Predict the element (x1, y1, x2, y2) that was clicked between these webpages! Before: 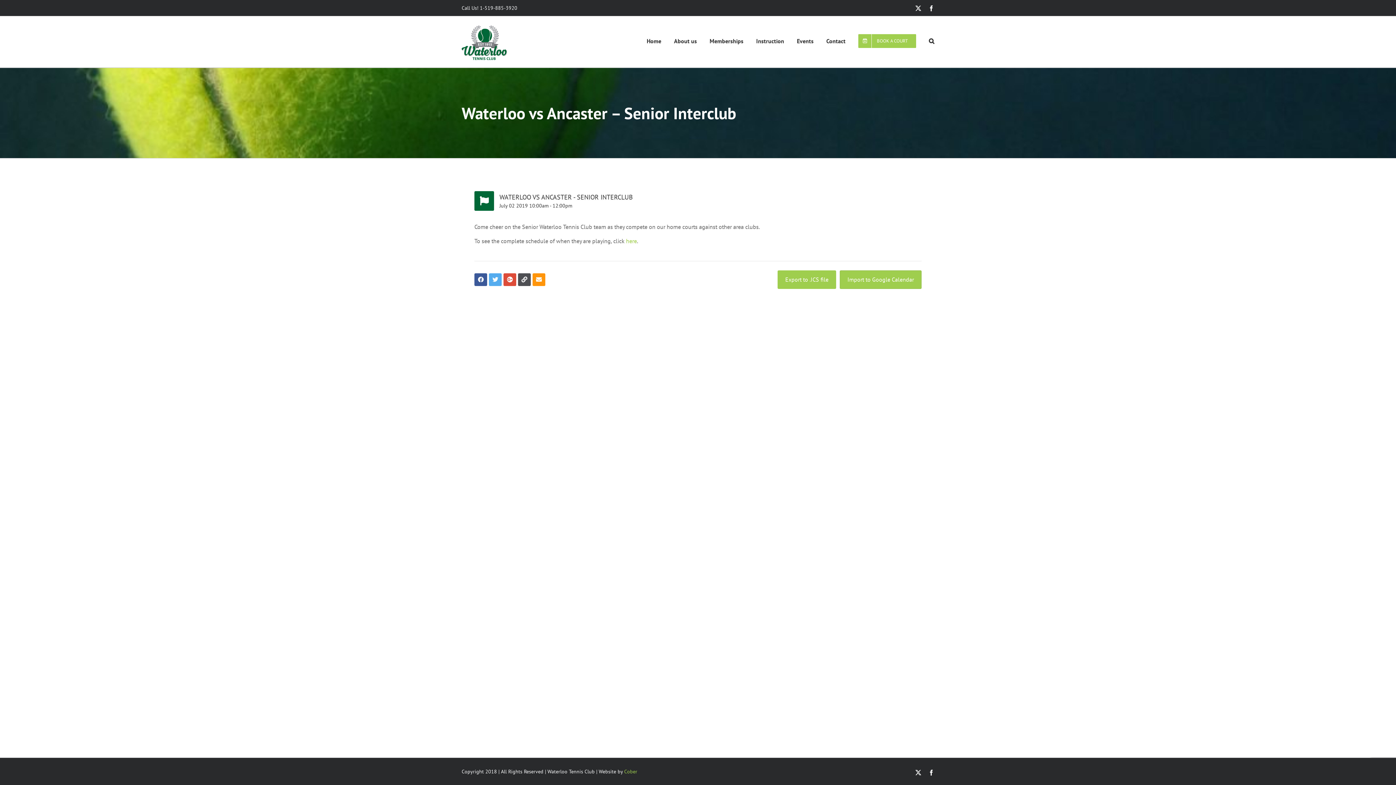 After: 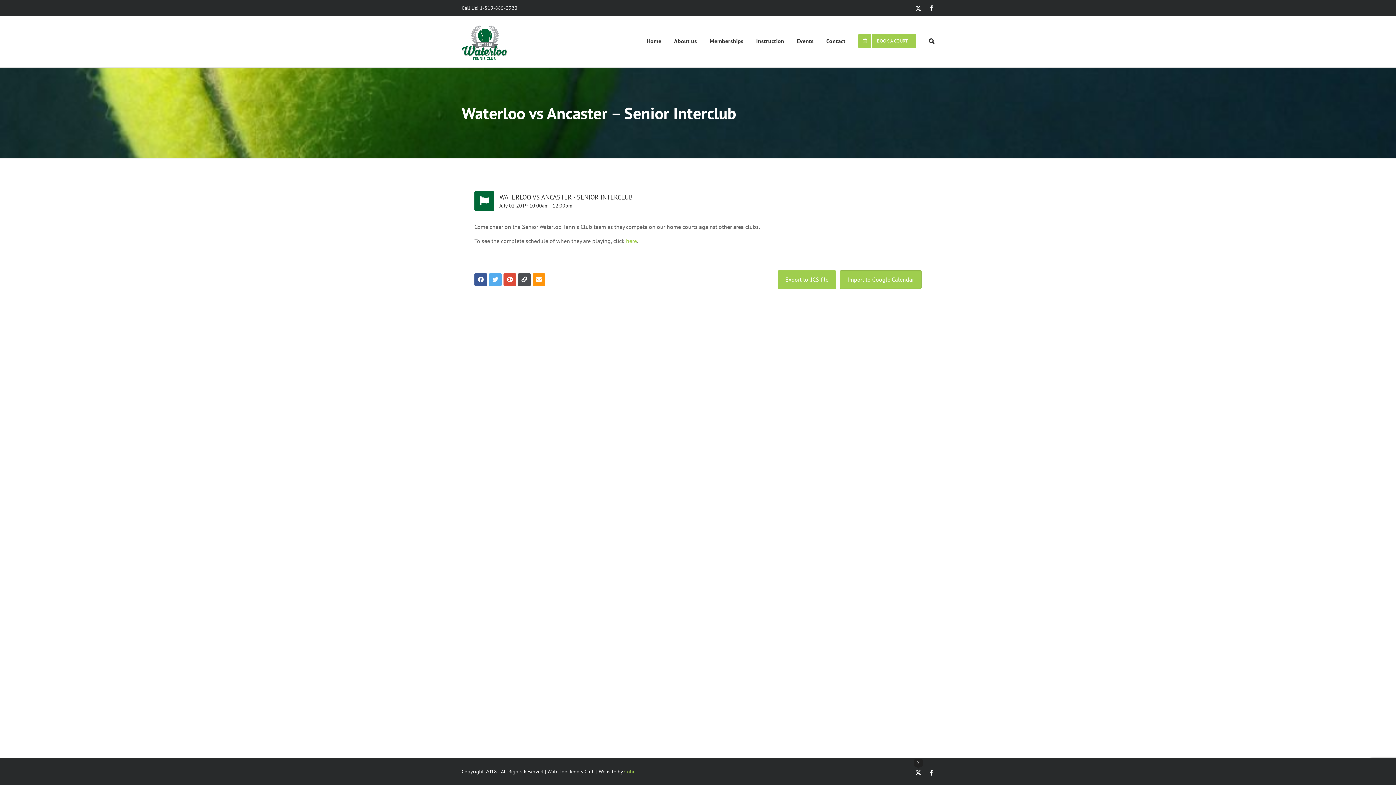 Action: bbox: (915, 770, 921, 776) label: X